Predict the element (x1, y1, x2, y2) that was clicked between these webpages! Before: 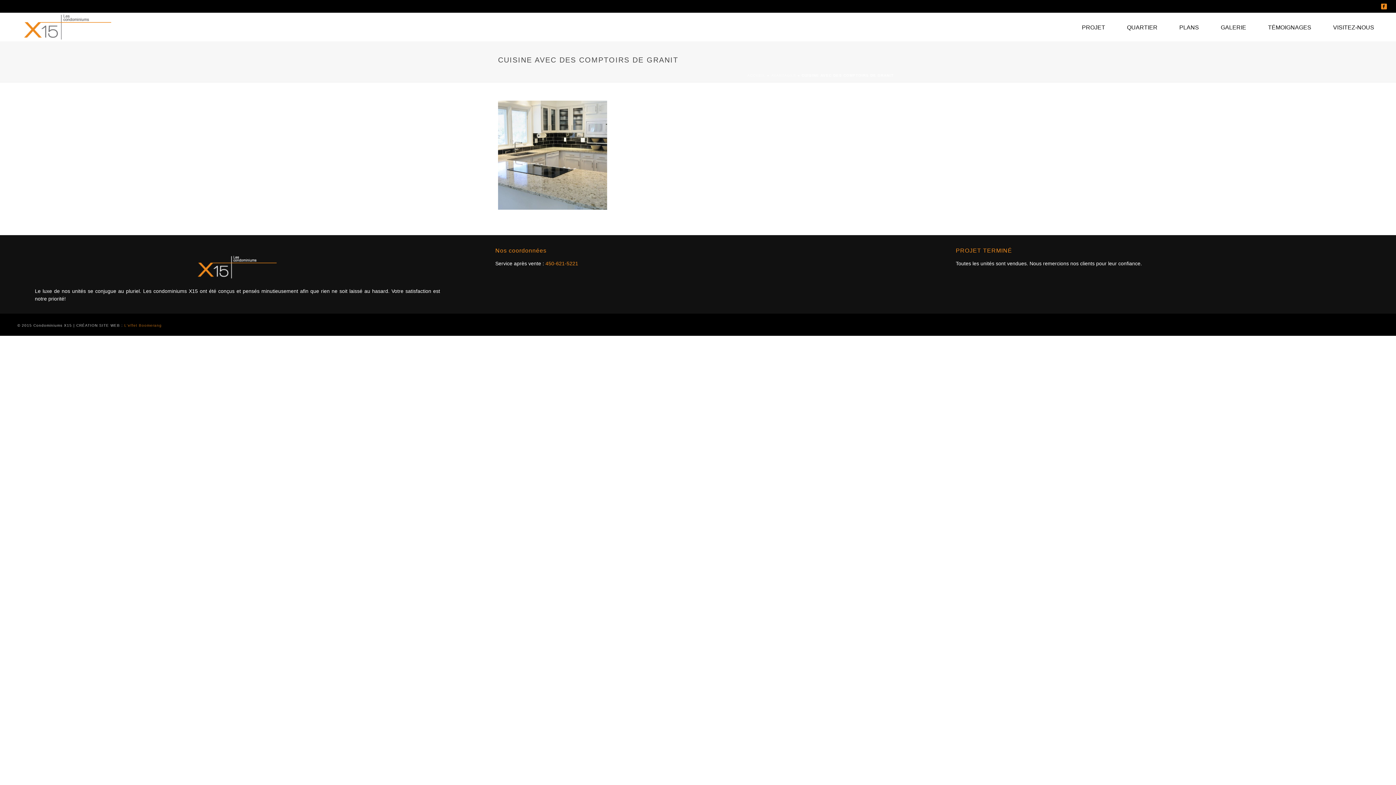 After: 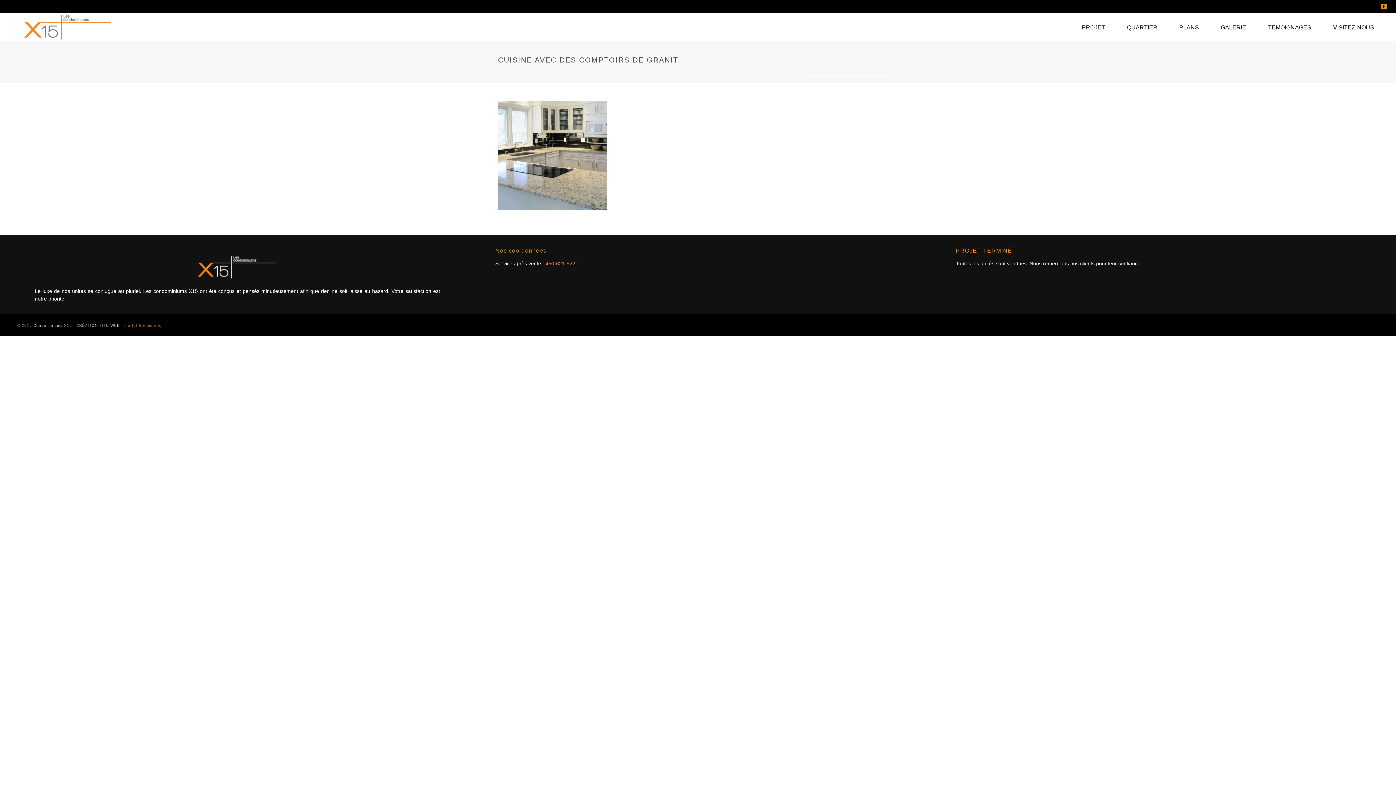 Action: bbox: (1381, 0, 1387, 12)